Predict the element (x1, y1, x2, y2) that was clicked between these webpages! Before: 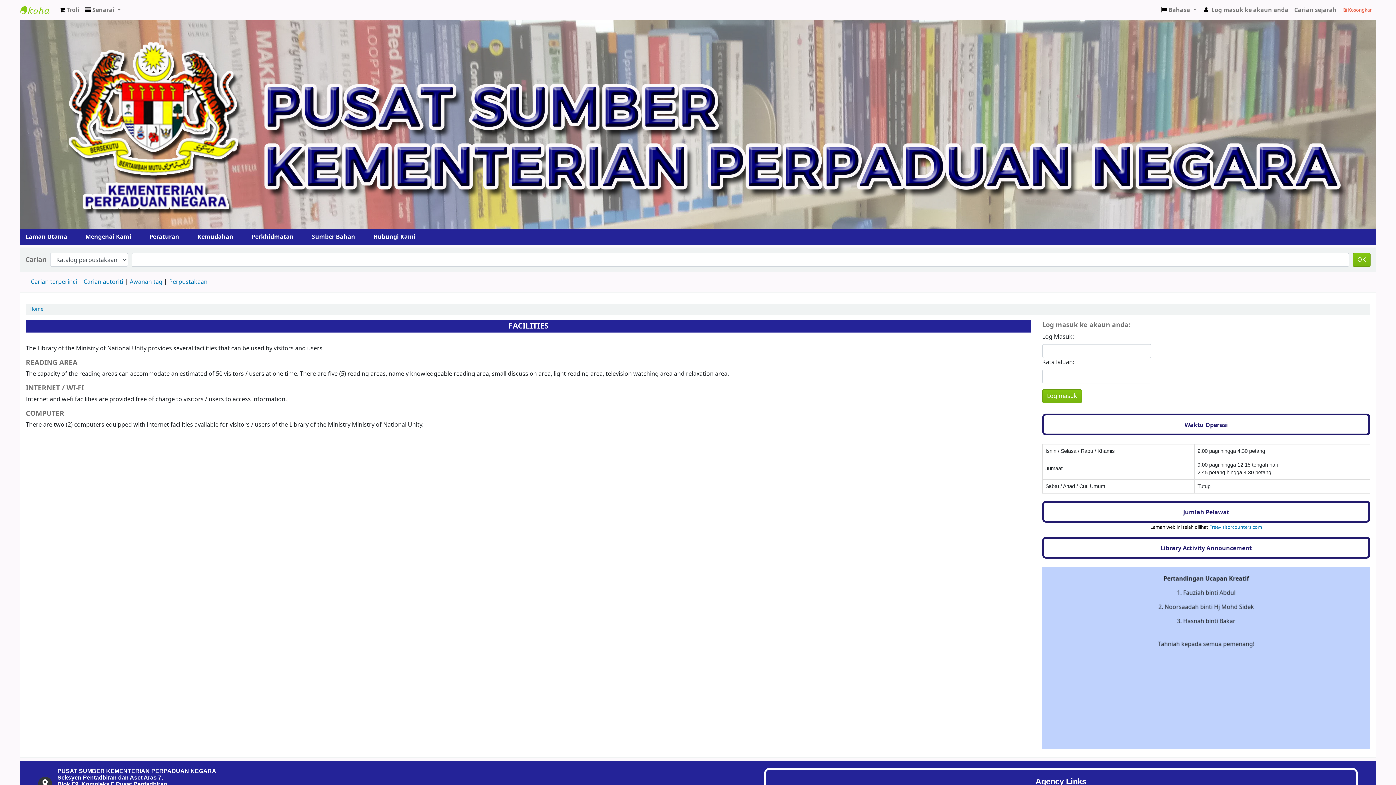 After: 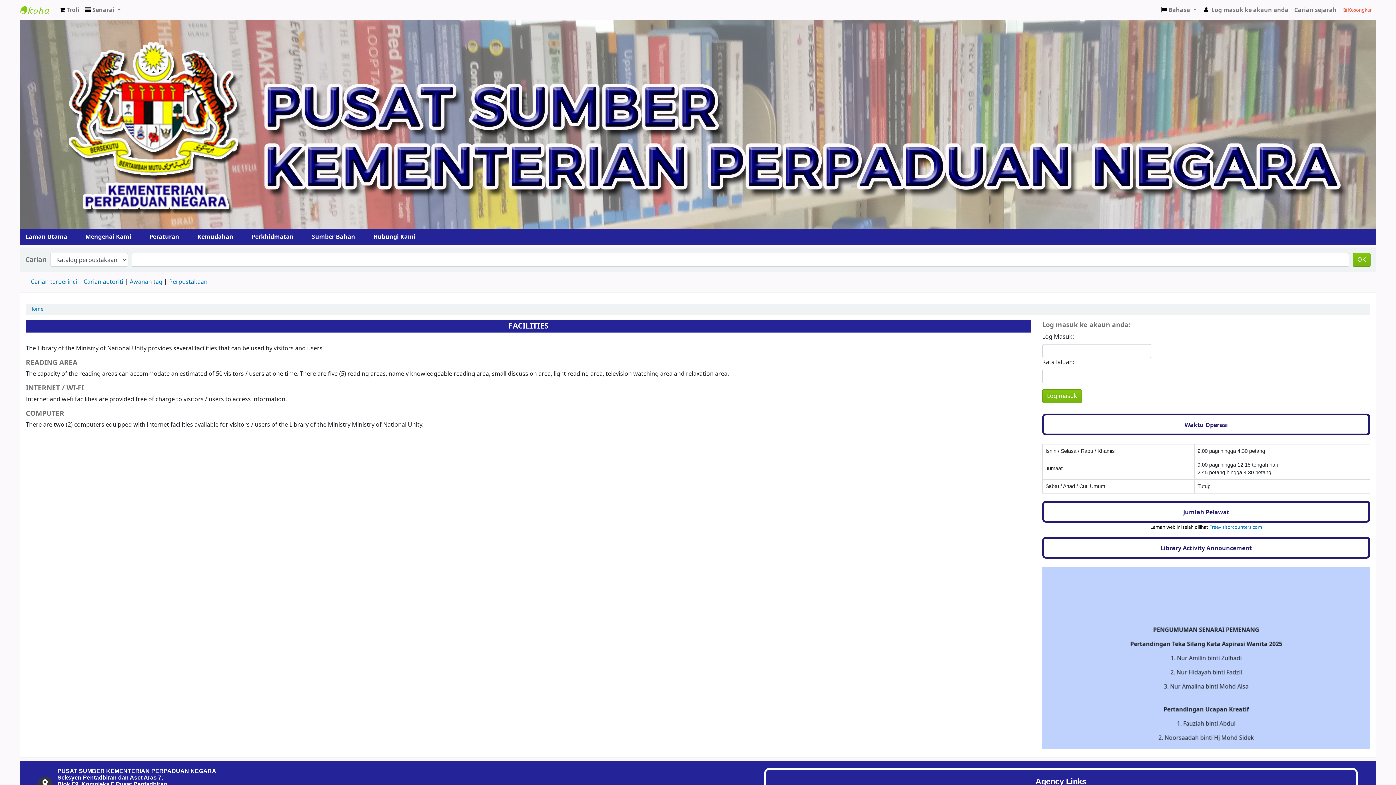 Action: label:  Kosongkan bbox: (1340, 2, 1376, 16)